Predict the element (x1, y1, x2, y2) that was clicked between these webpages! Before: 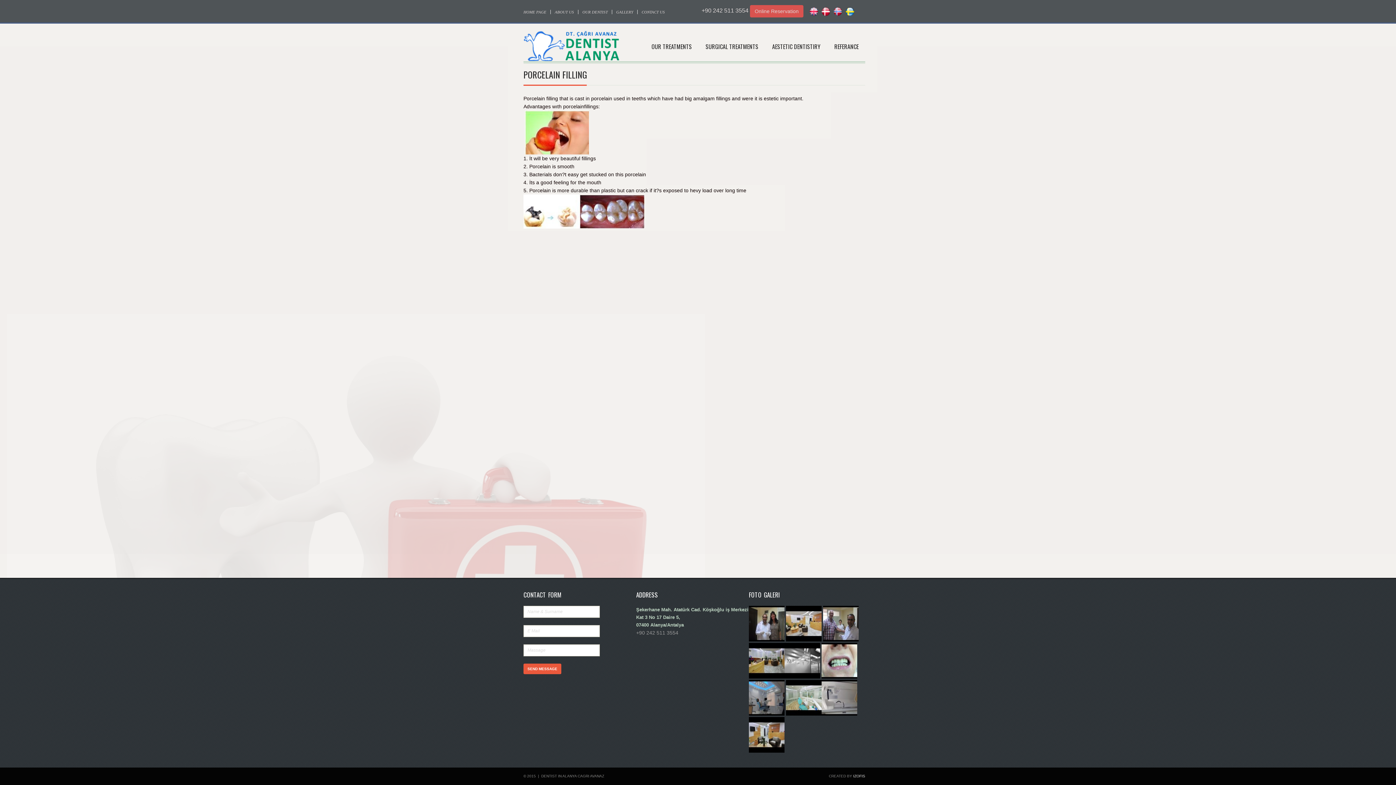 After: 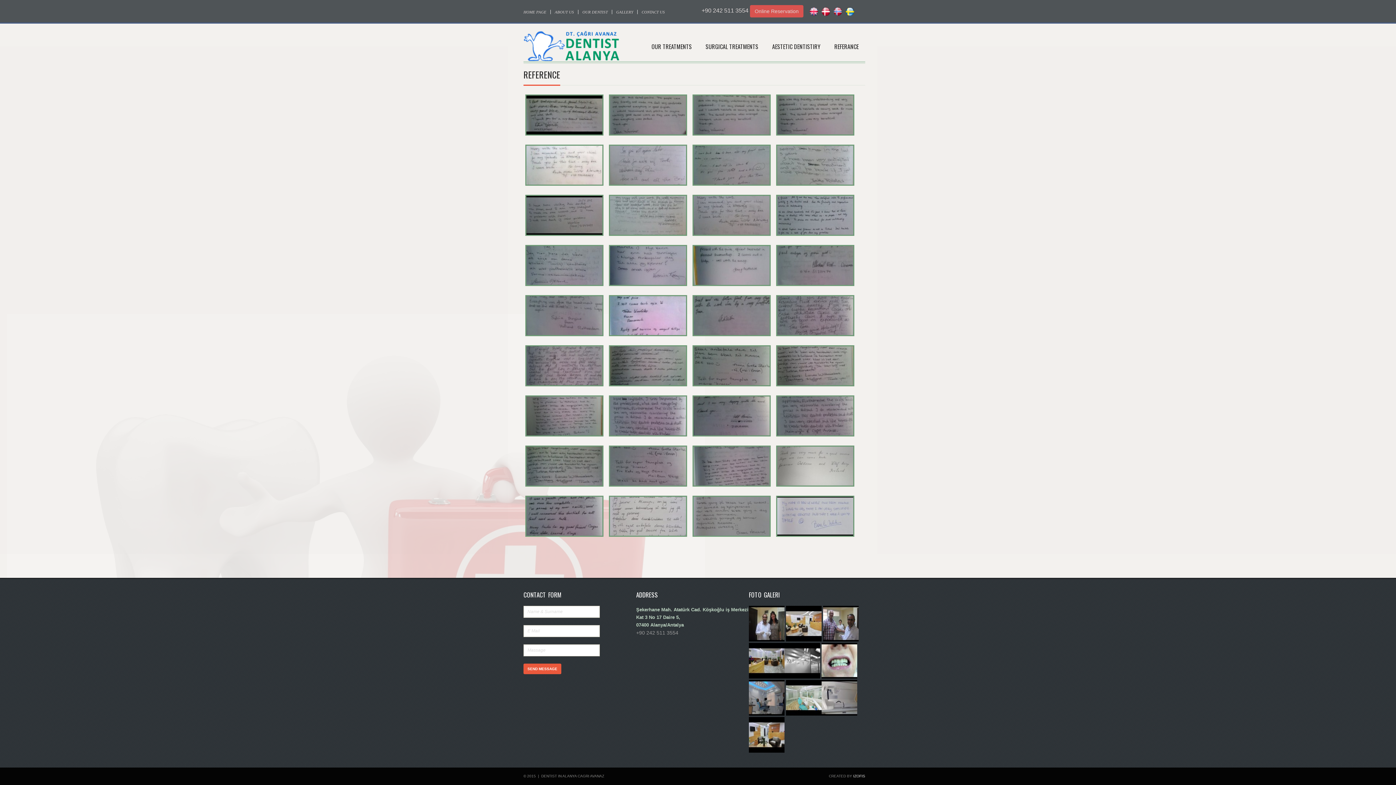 Action: label: REFERANCE bbox: (828, 23, 865, 60)